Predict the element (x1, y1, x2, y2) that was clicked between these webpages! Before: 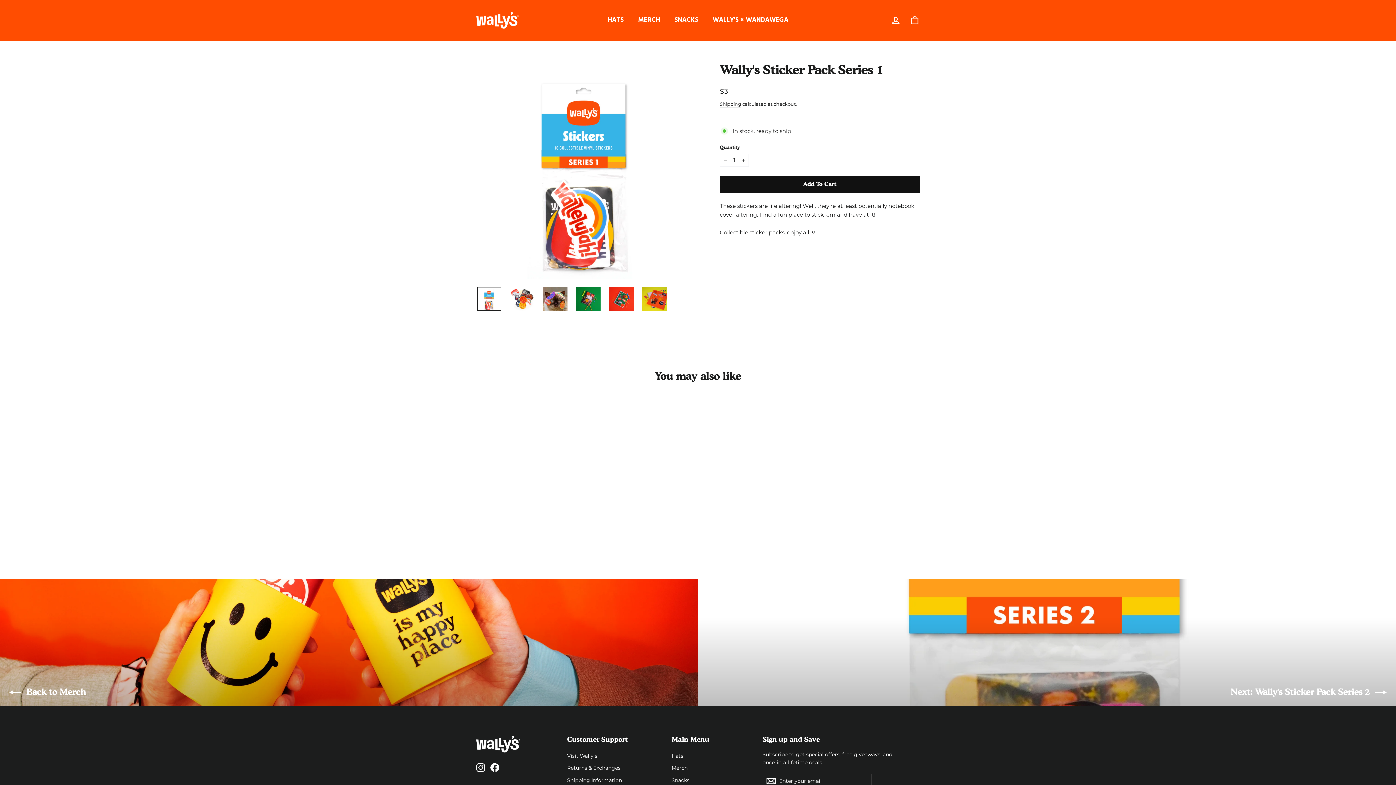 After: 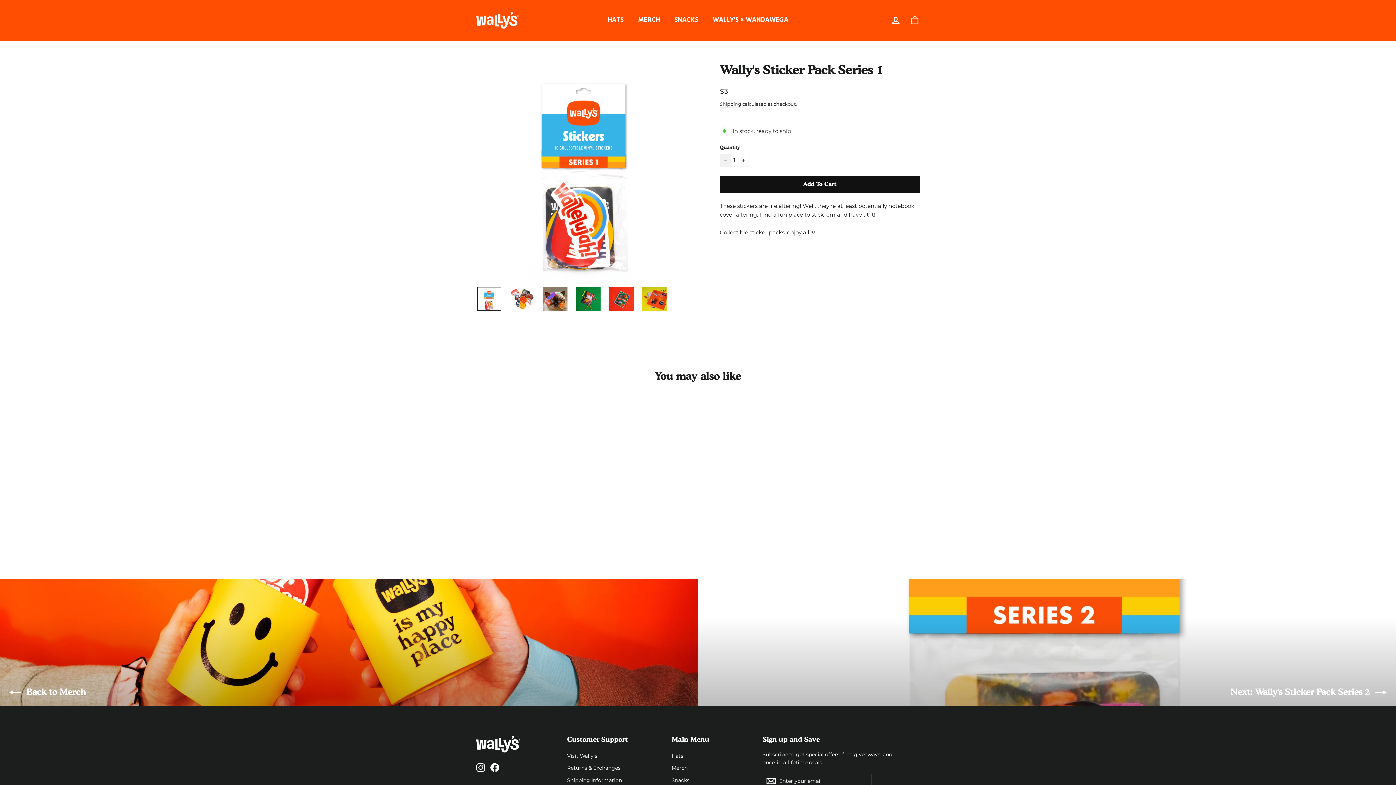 Action: label: Reduce item quantity by one bbox: (720, 153, 730, 166)